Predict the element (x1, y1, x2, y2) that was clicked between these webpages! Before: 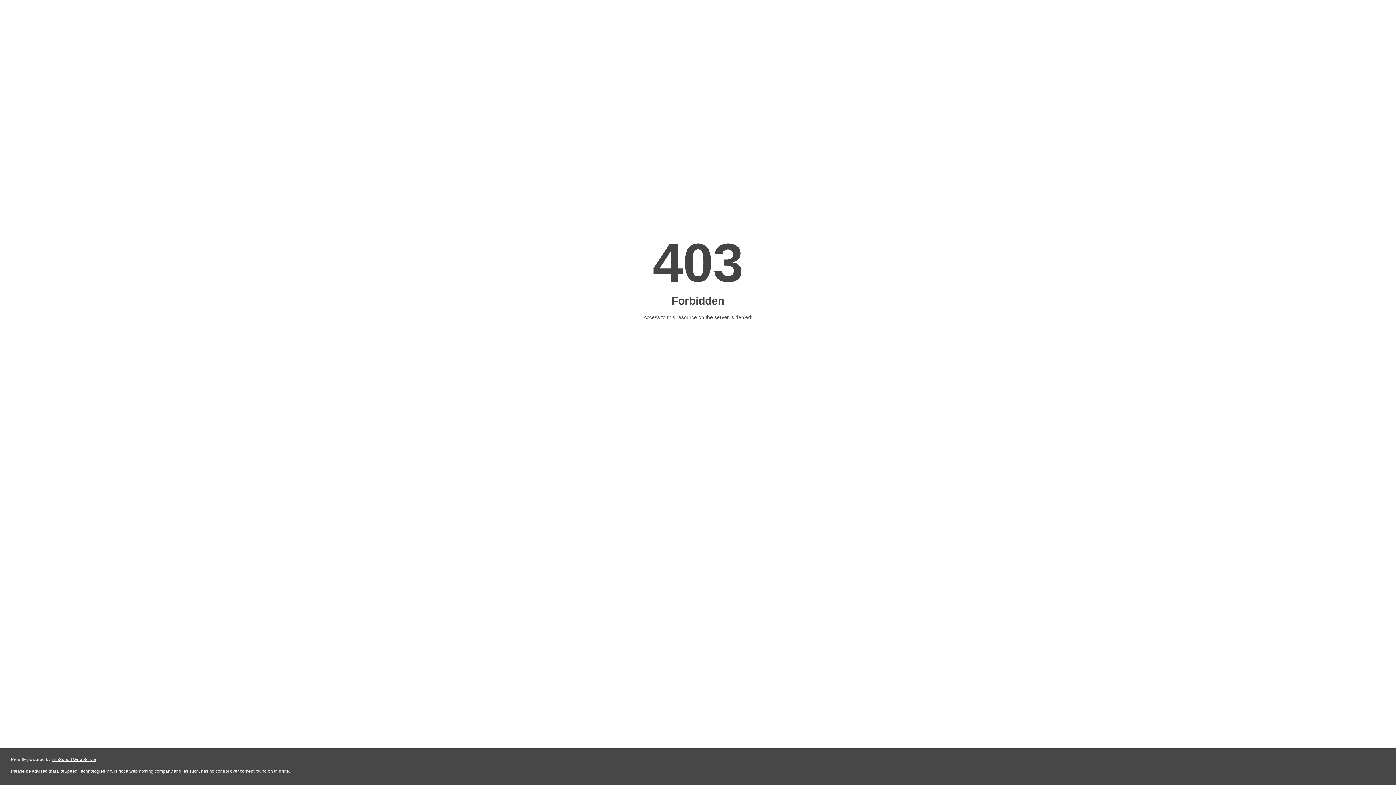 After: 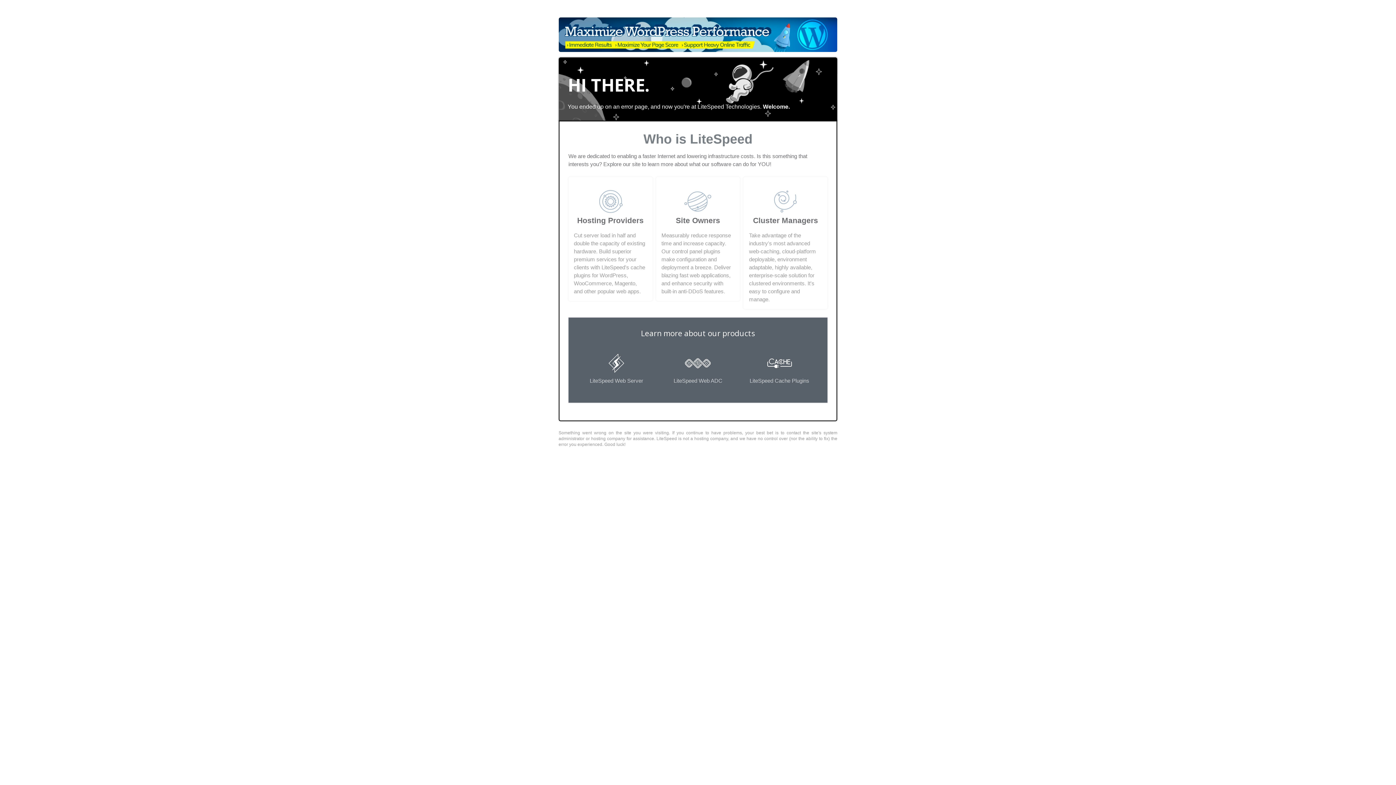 Action: label: LiteSpeed Web Server bbox: (51, 757, 96, 762)